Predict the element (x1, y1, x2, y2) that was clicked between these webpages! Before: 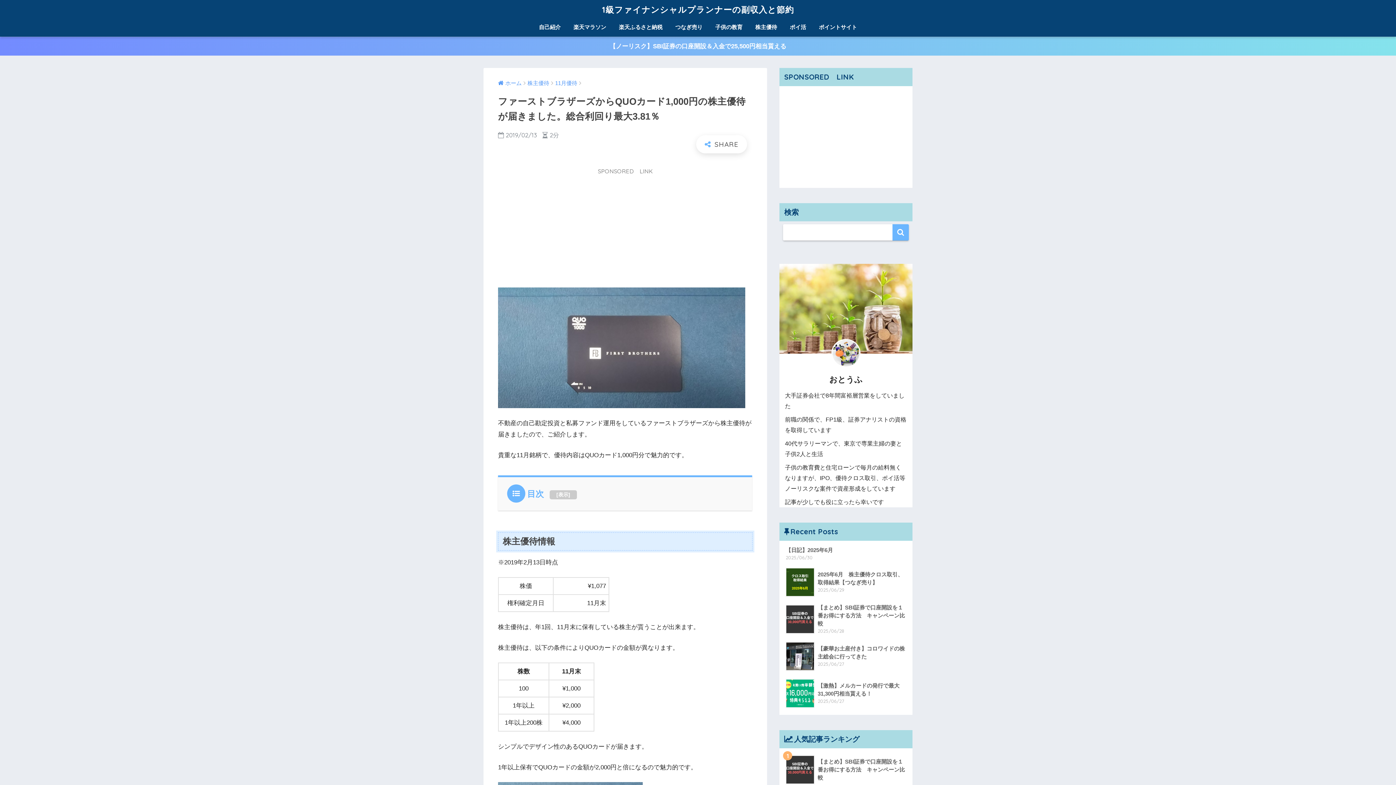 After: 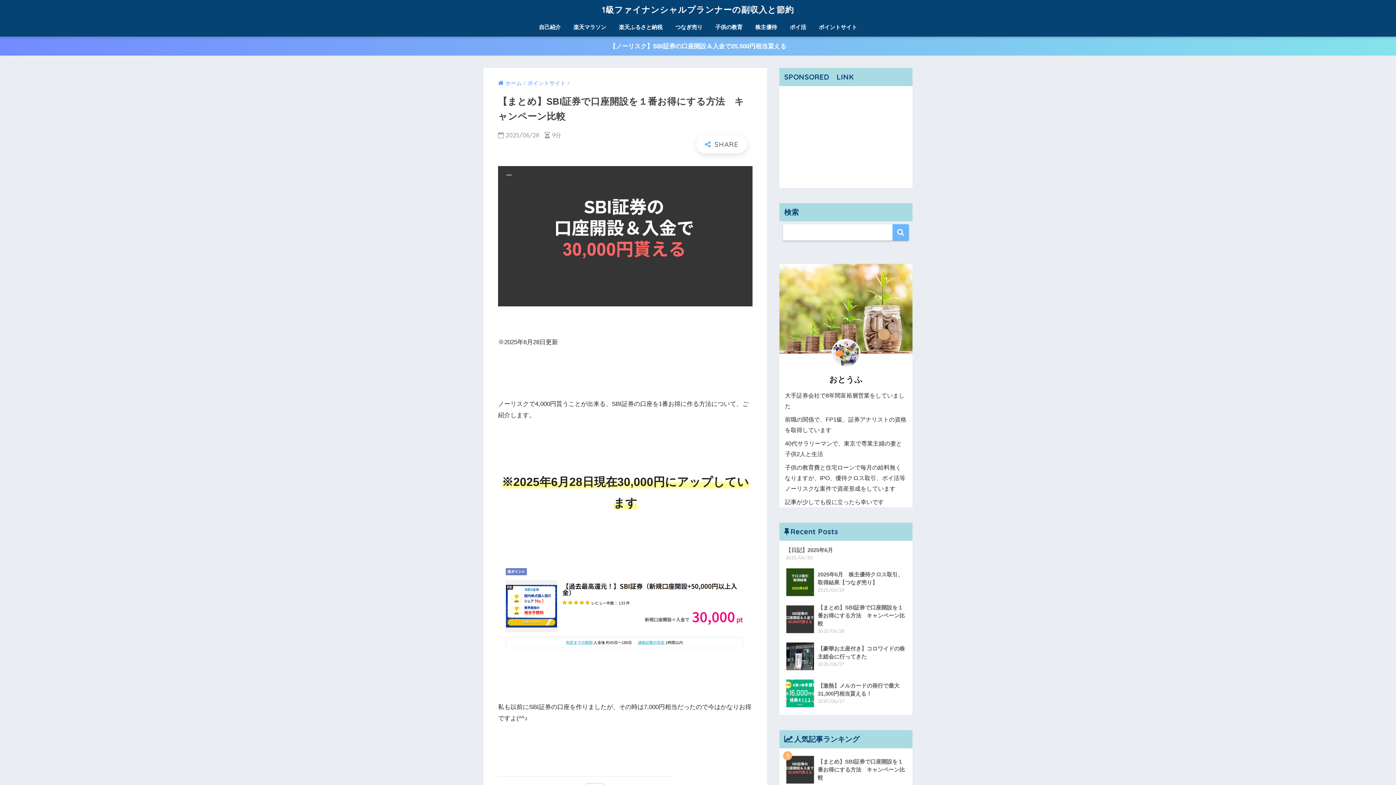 Action: bbox: (783, 751, 908, 788) label: 	【まとめ】SBI証券で口座開設を１番お得にする方法　キャンペーン比較